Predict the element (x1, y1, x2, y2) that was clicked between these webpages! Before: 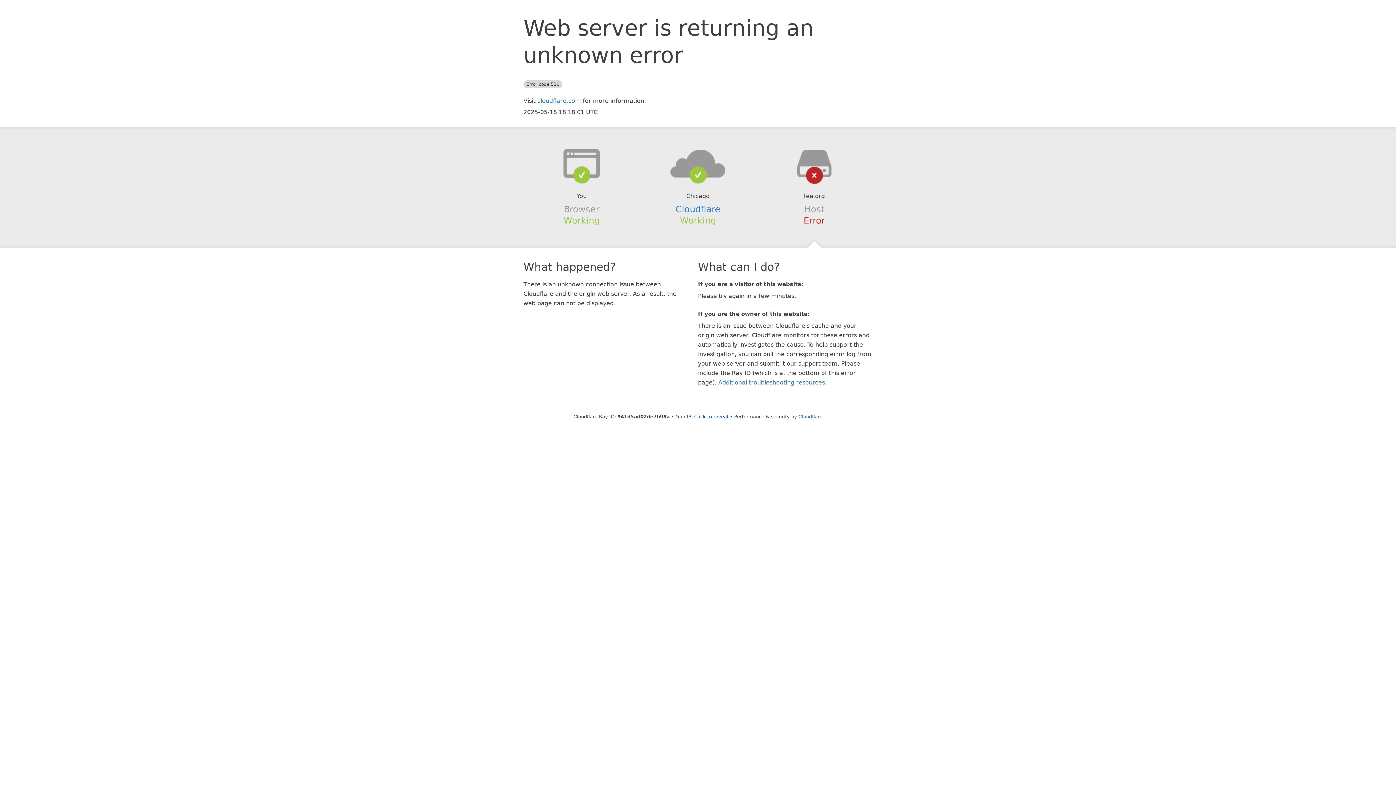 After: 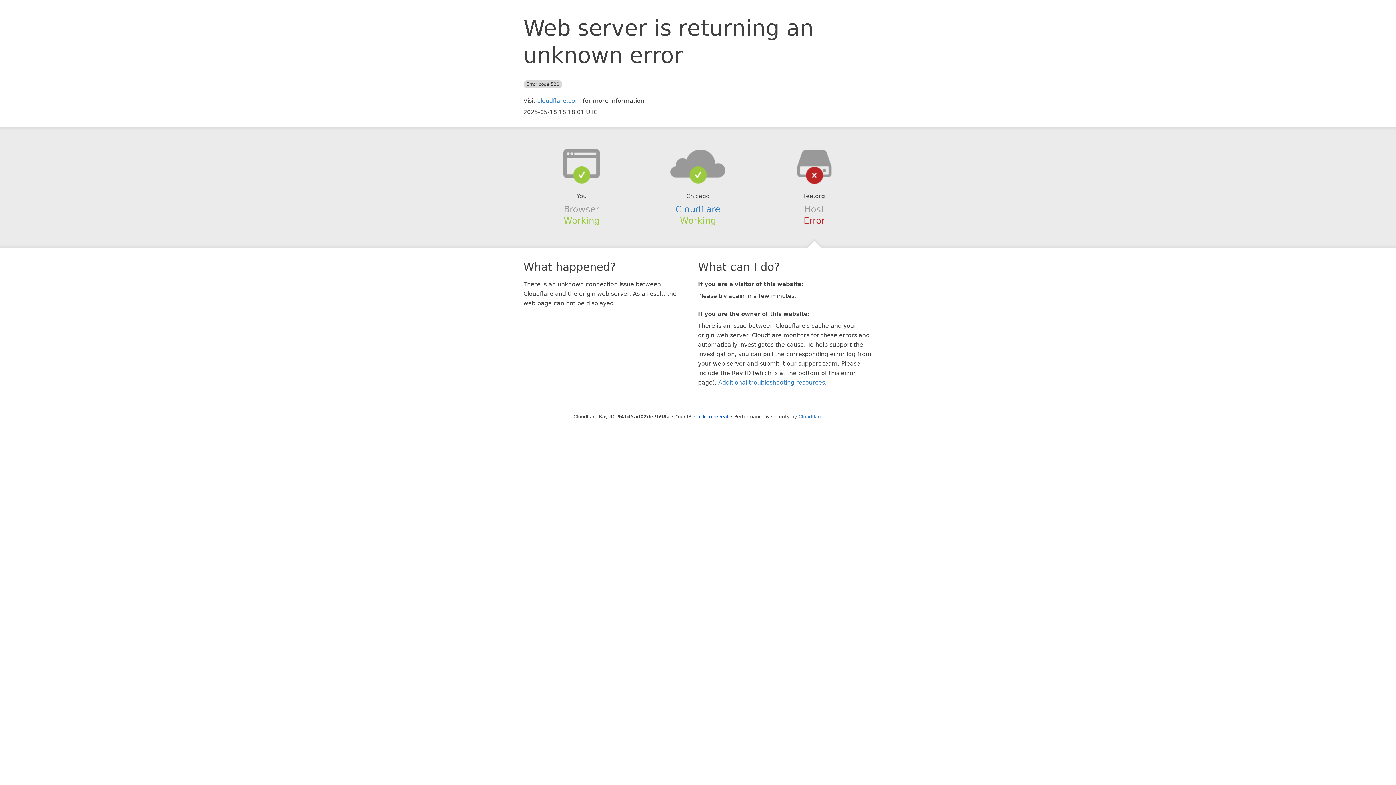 Action: bbox: (639, 148, 756, 178)